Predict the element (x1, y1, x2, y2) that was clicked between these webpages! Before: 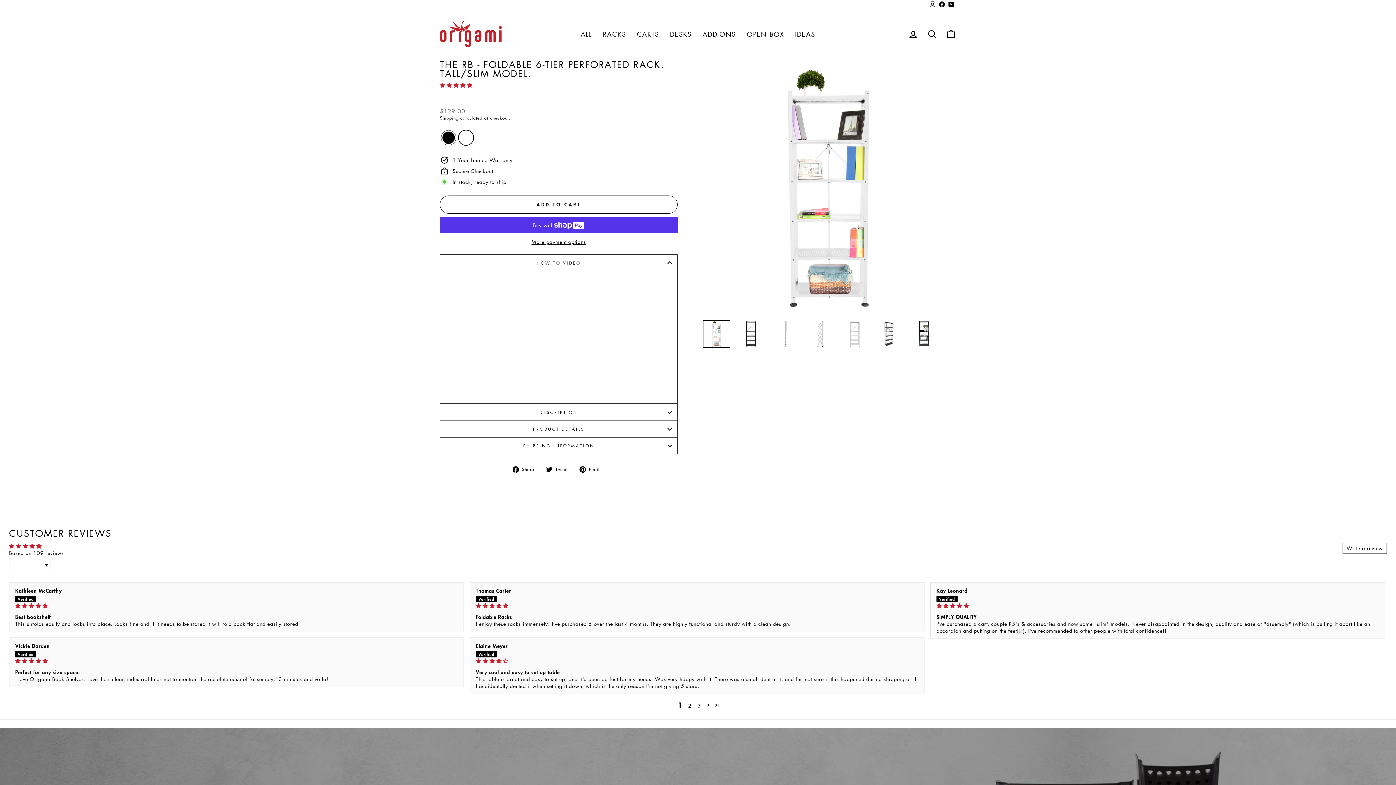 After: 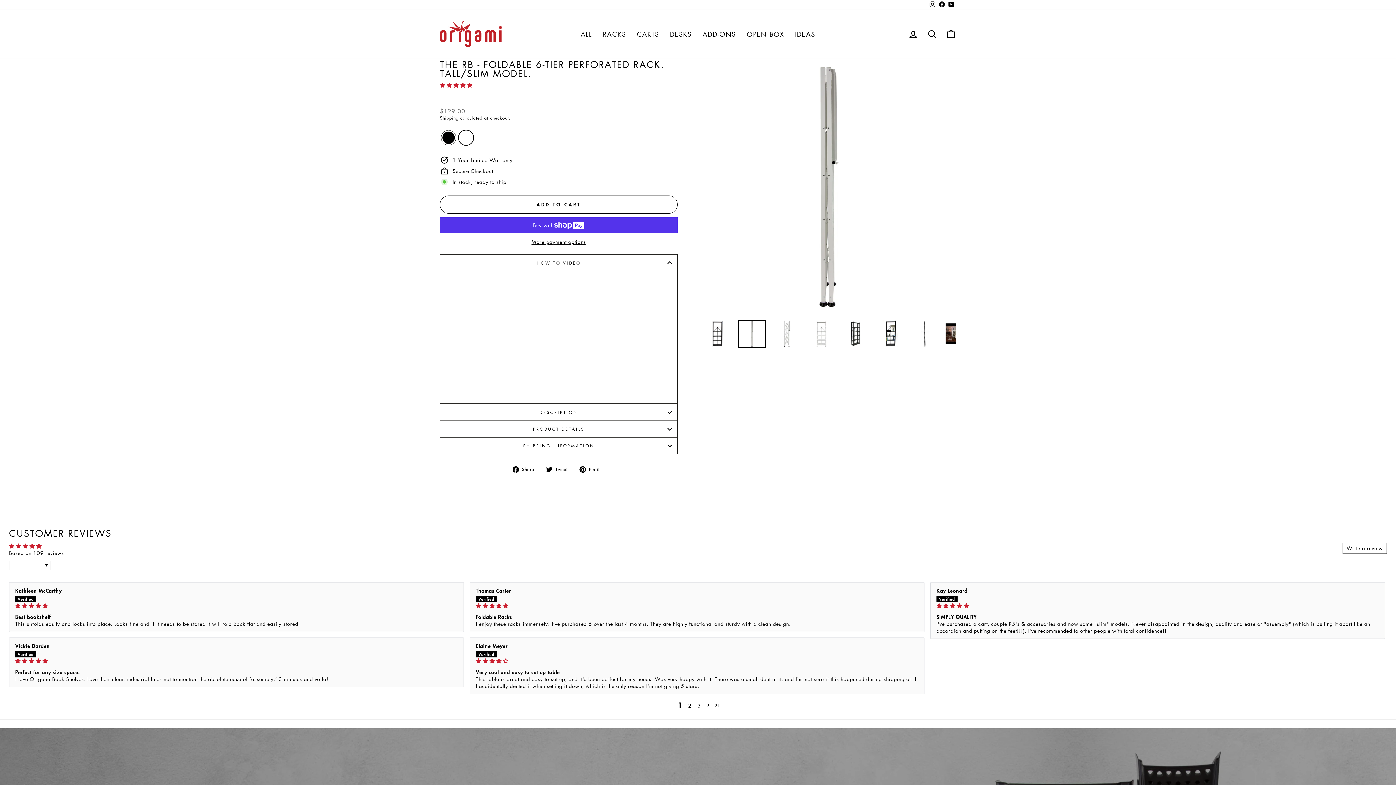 Action: bbox: (772, 320, 799, 347)